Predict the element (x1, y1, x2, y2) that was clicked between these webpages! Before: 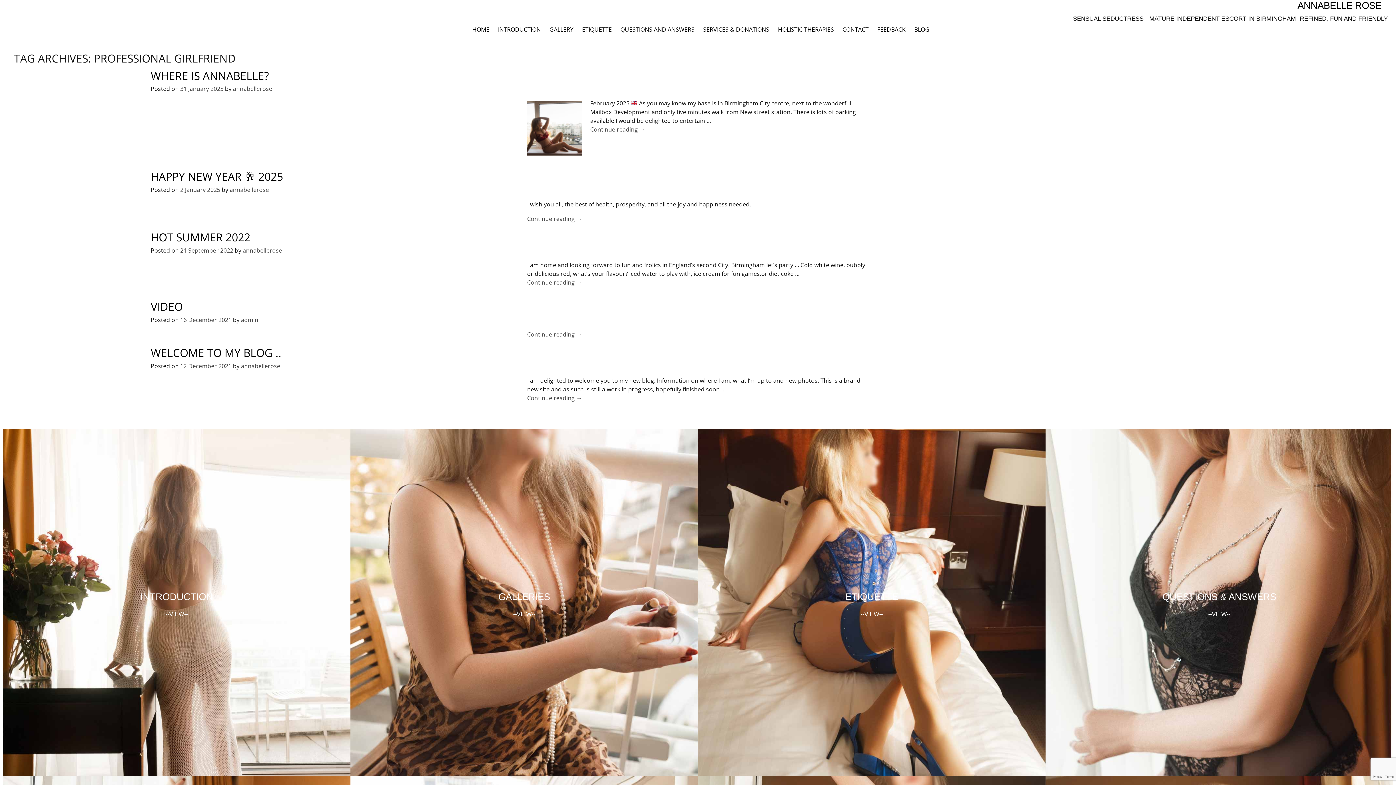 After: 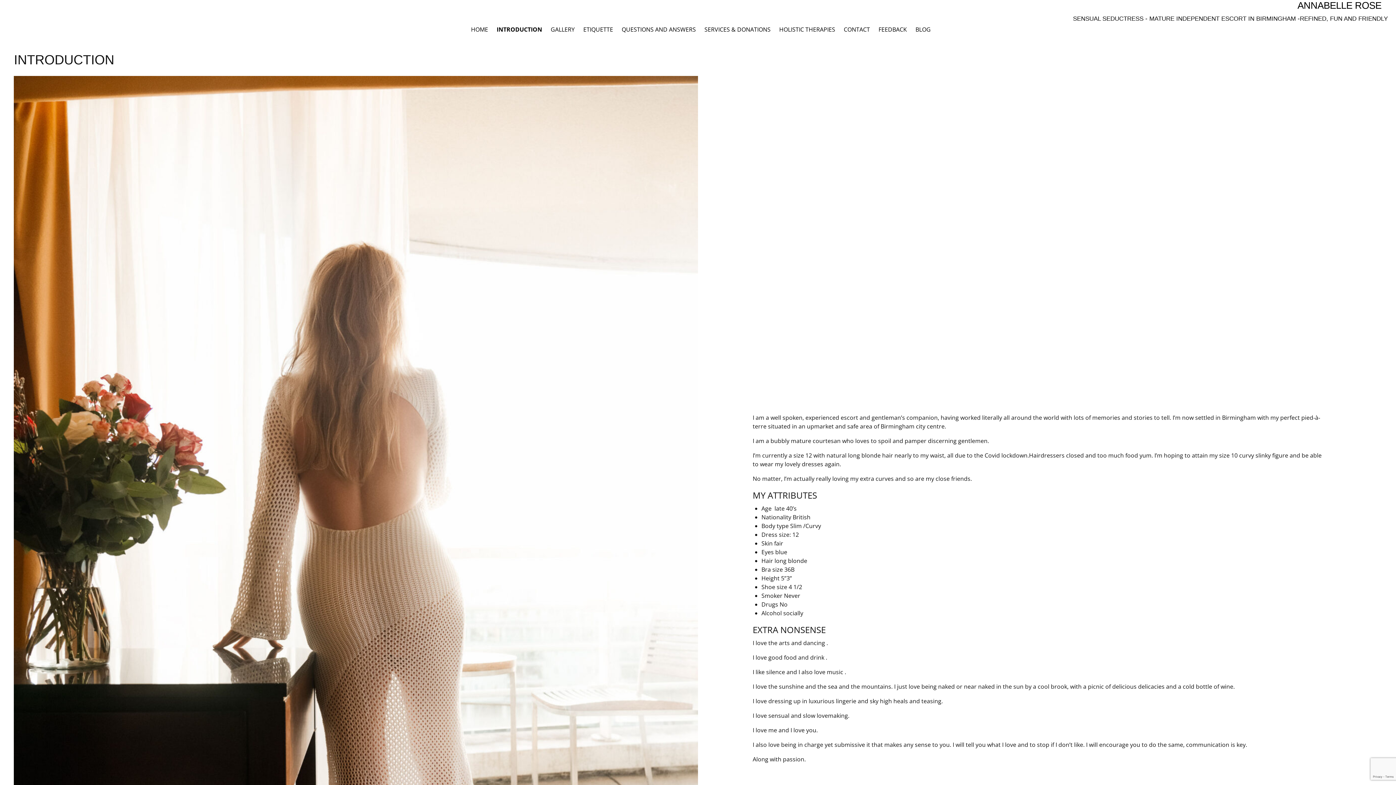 Action: bbox: (493, 23, 545, 35) label: INTRODUCTION